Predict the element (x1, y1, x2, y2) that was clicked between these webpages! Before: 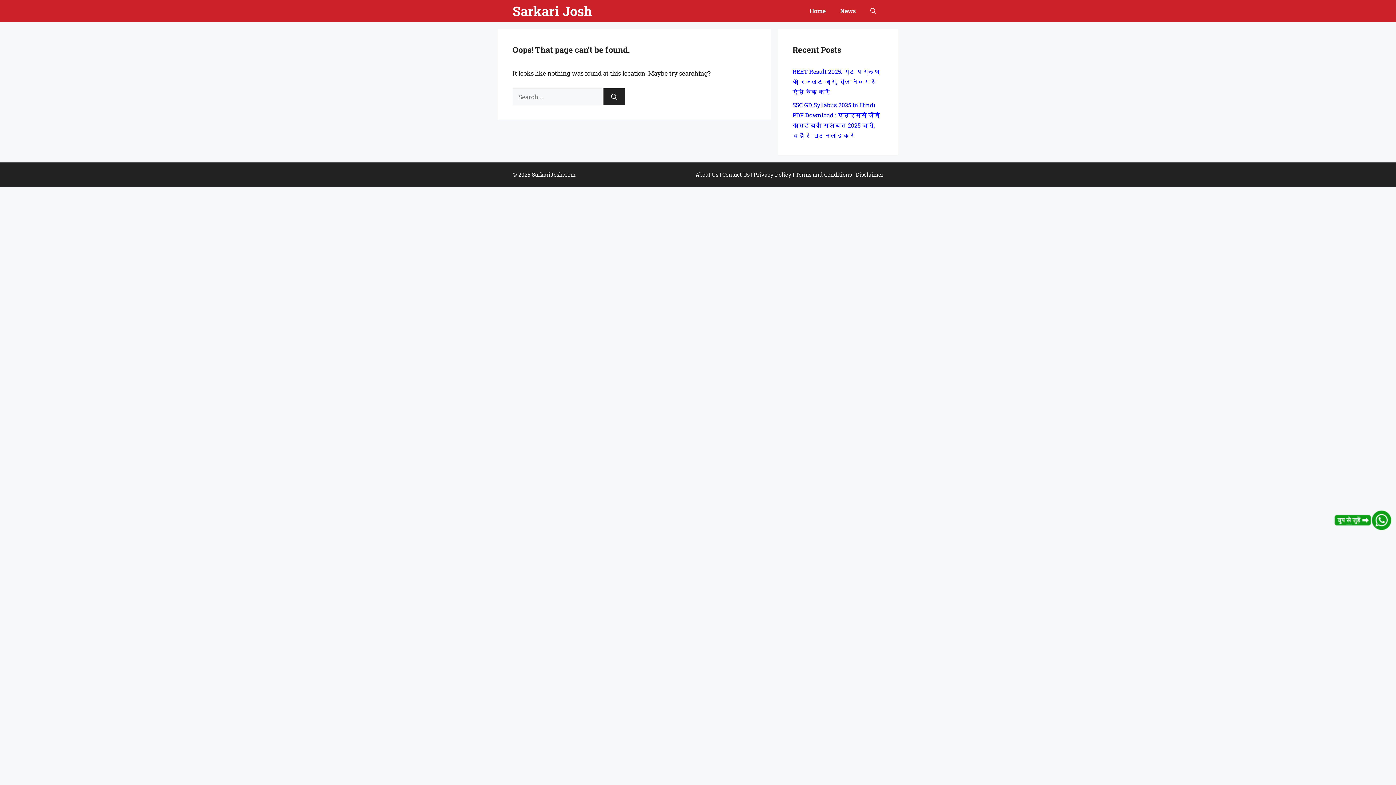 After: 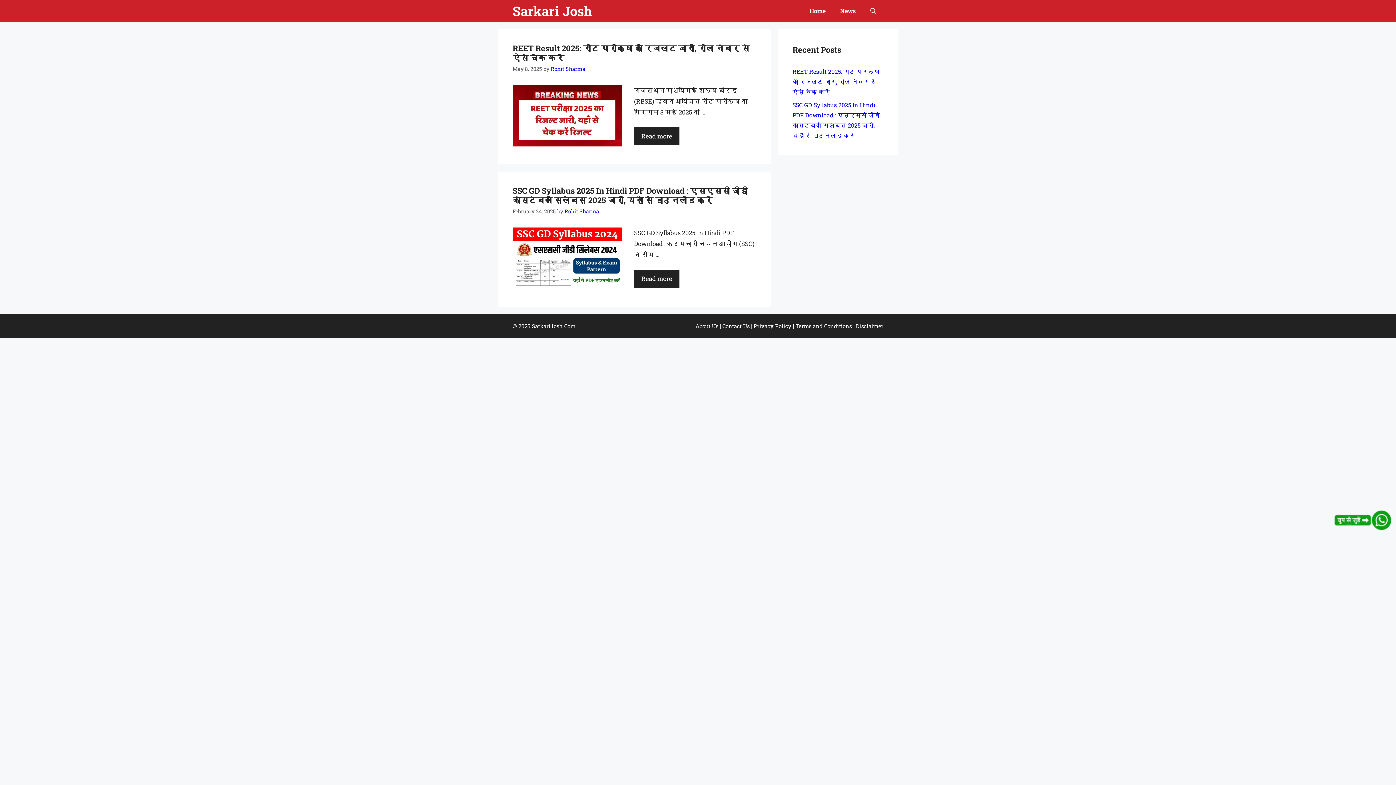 Action: bbox: (802, 0, 833, 21) label: Home